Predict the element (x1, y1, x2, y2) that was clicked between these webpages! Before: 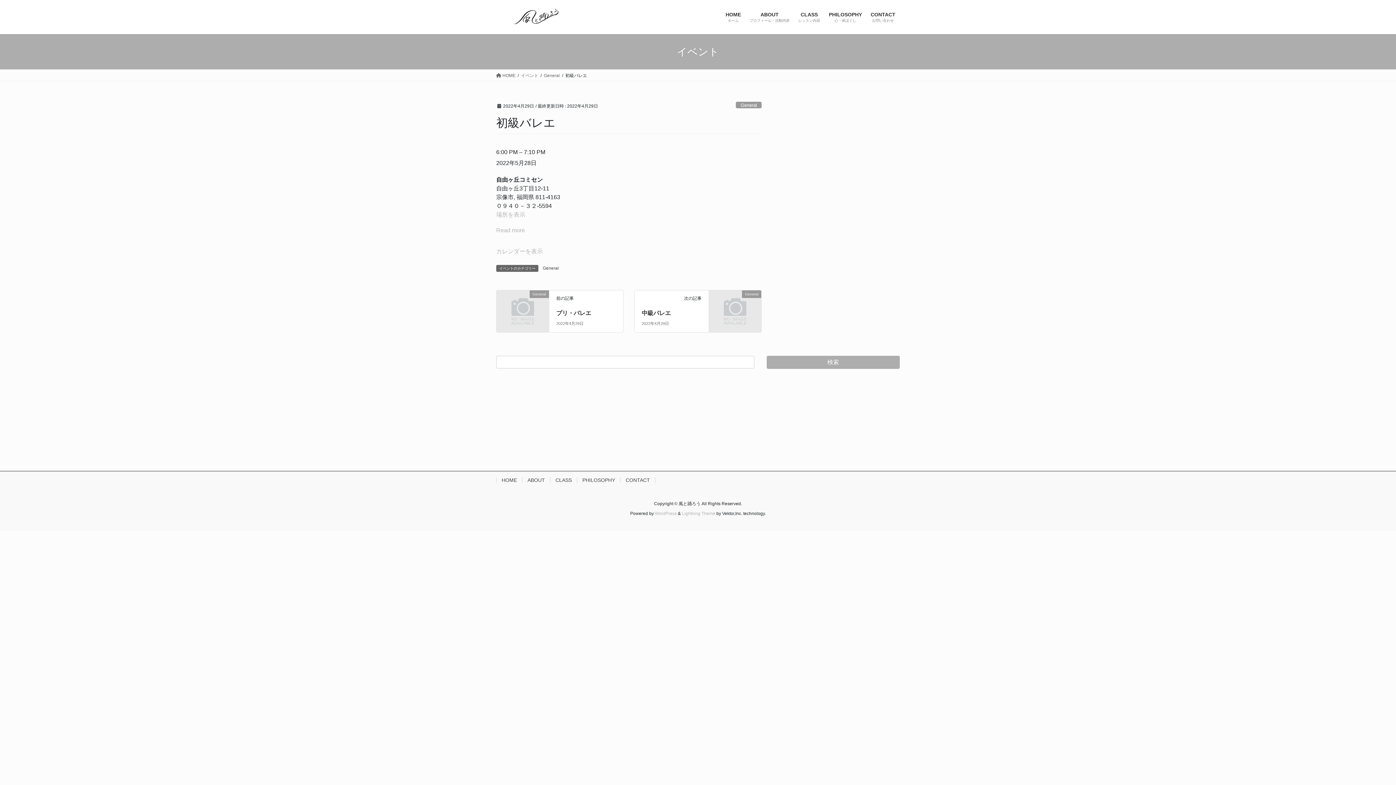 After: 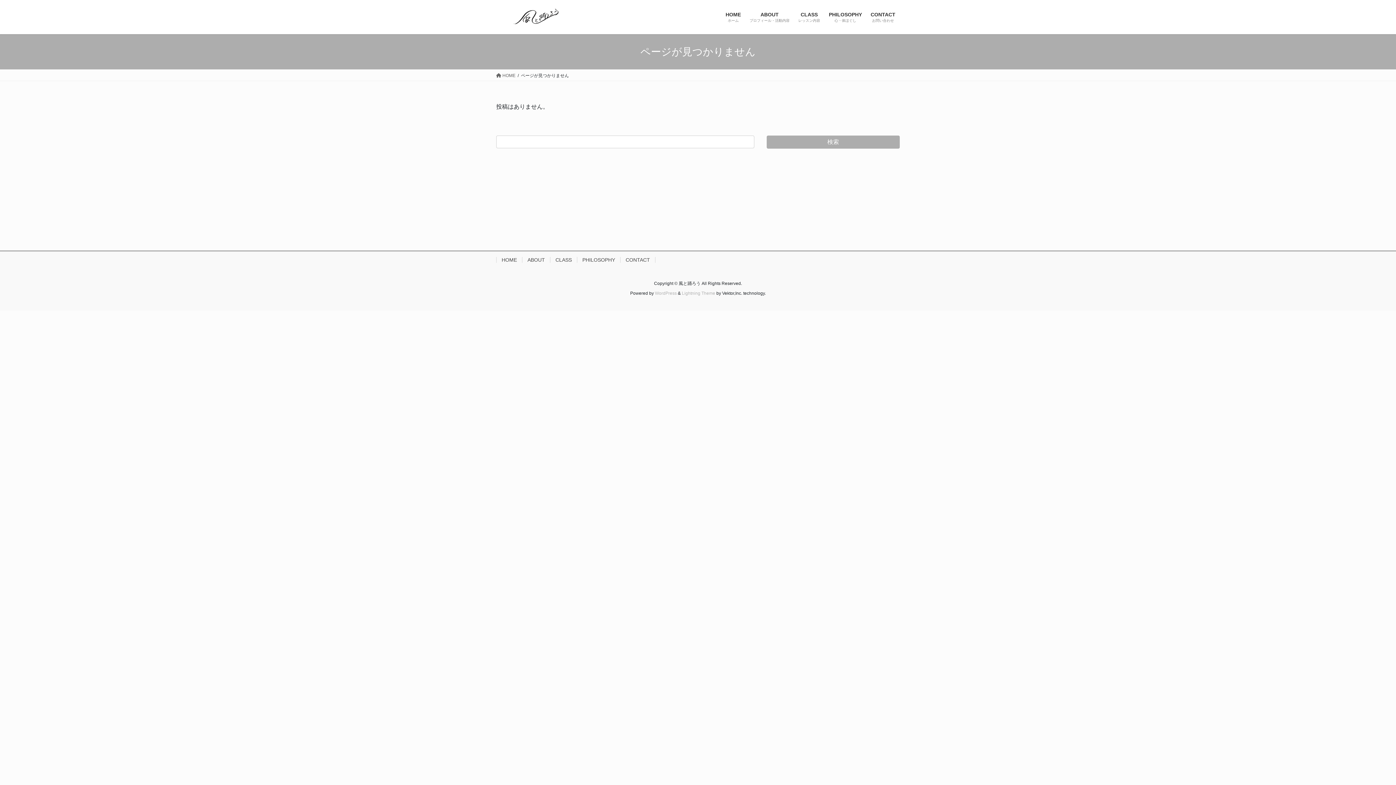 Action: bbox: (496, 248, 542, 254) label: カレンダーを表示